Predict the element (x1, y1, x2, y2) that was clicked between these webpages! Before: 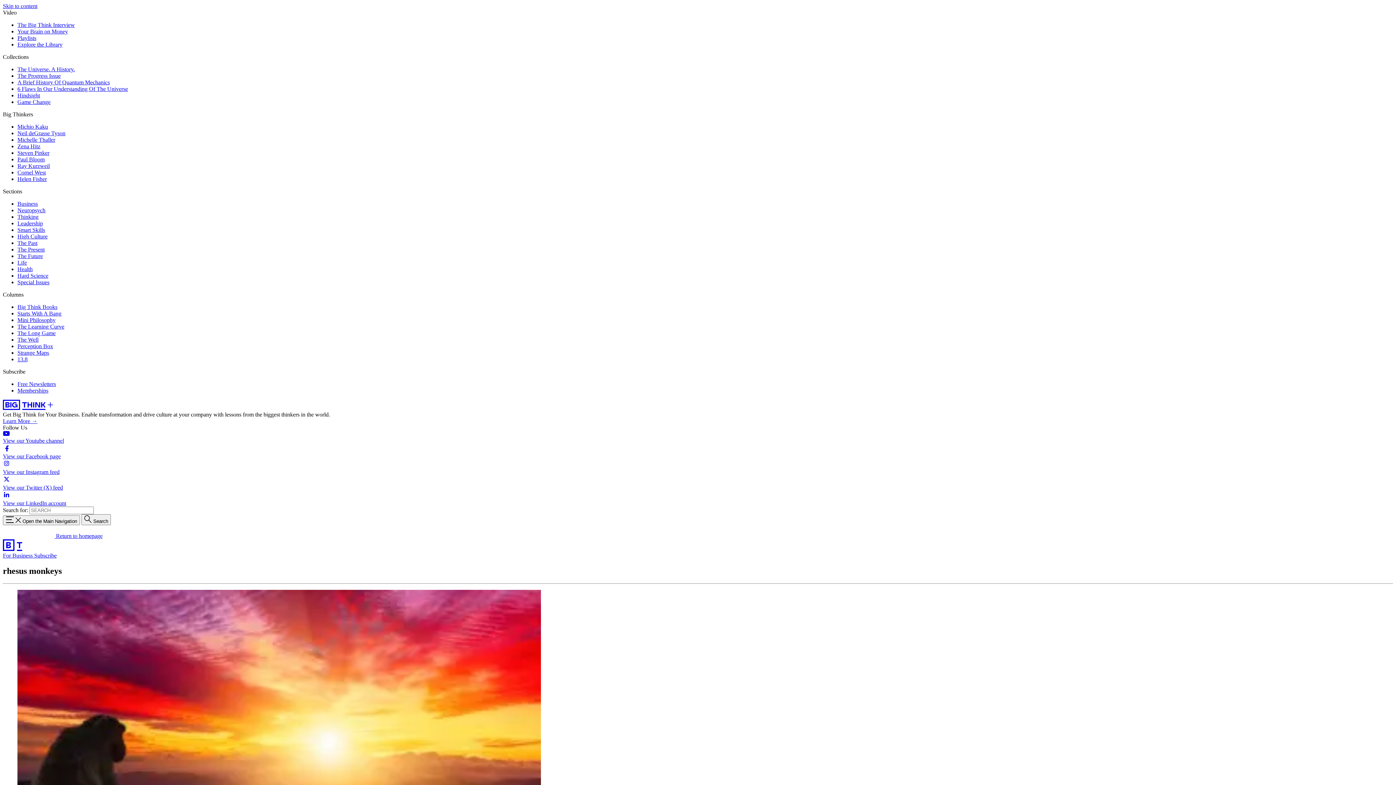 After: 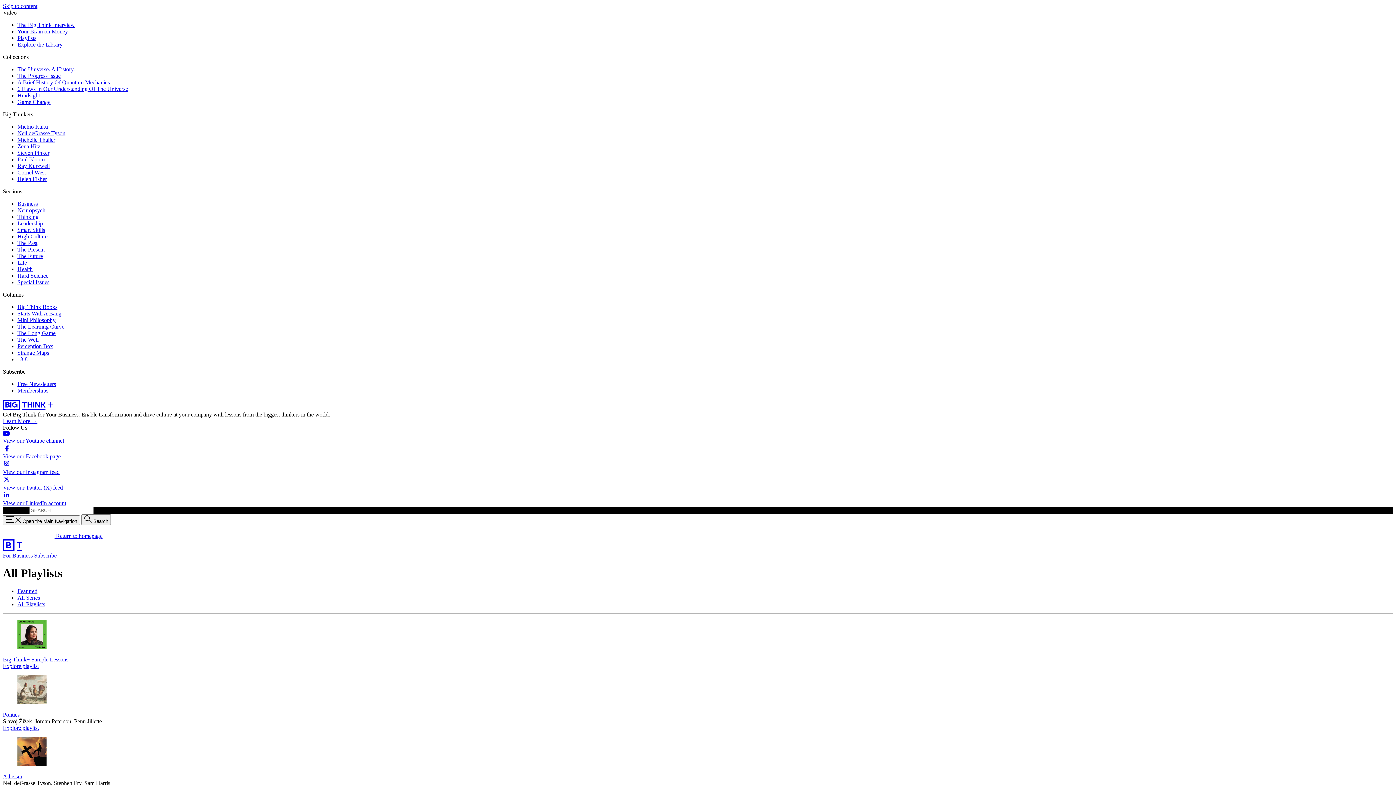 Action: bbox: (17, 34, 36, 41) label: Playlists